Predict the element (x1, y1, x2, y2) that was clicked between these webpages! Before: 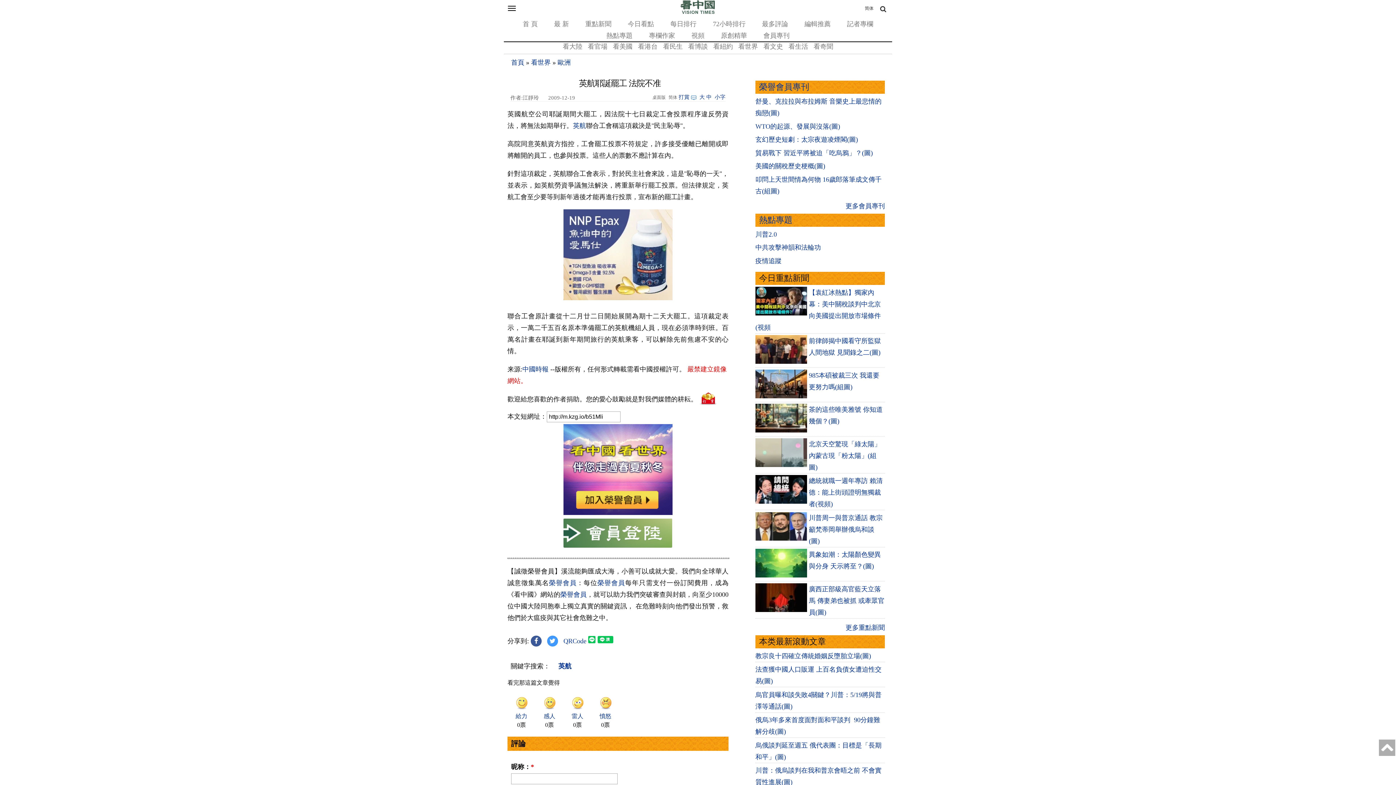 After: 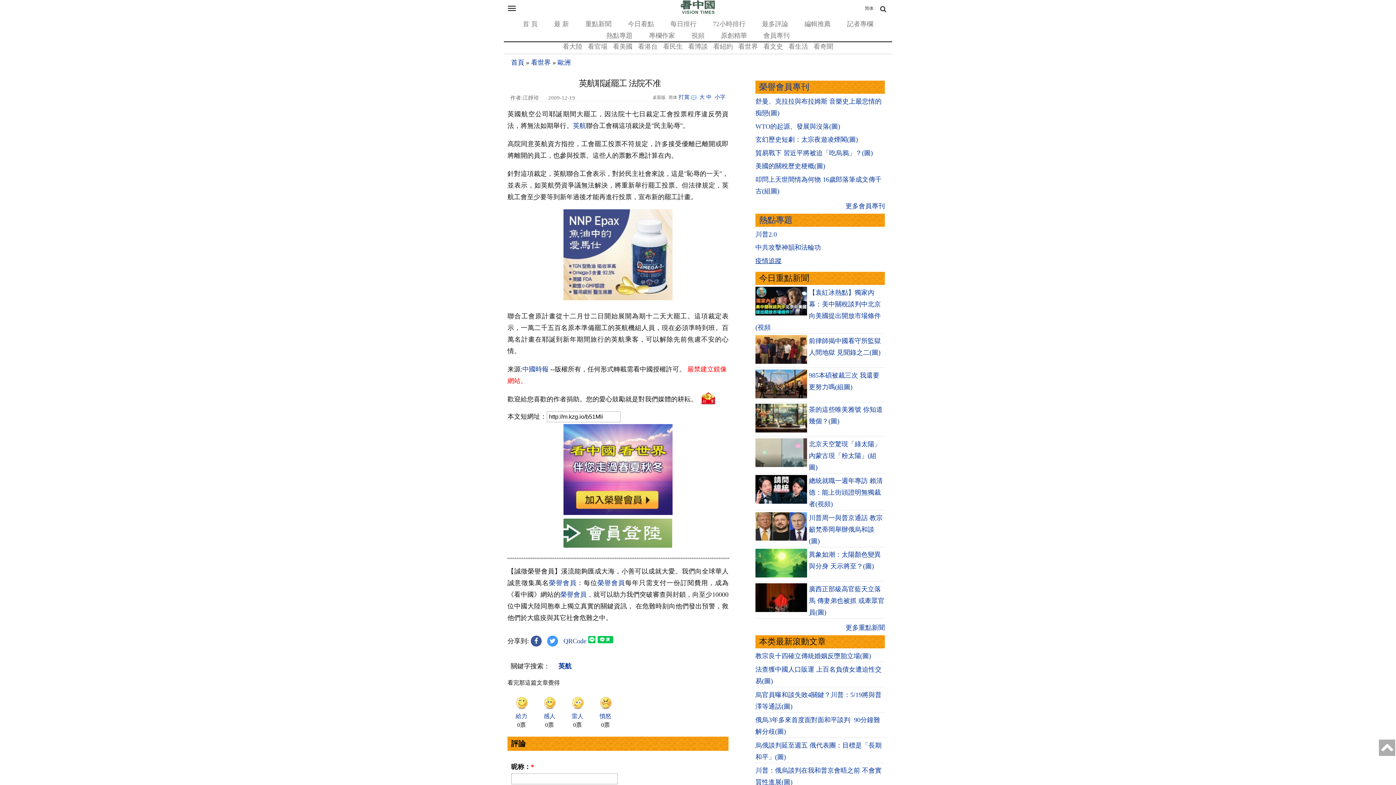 Action: label: 疫情追蹤 bbox: (755, 257, 781, 264)